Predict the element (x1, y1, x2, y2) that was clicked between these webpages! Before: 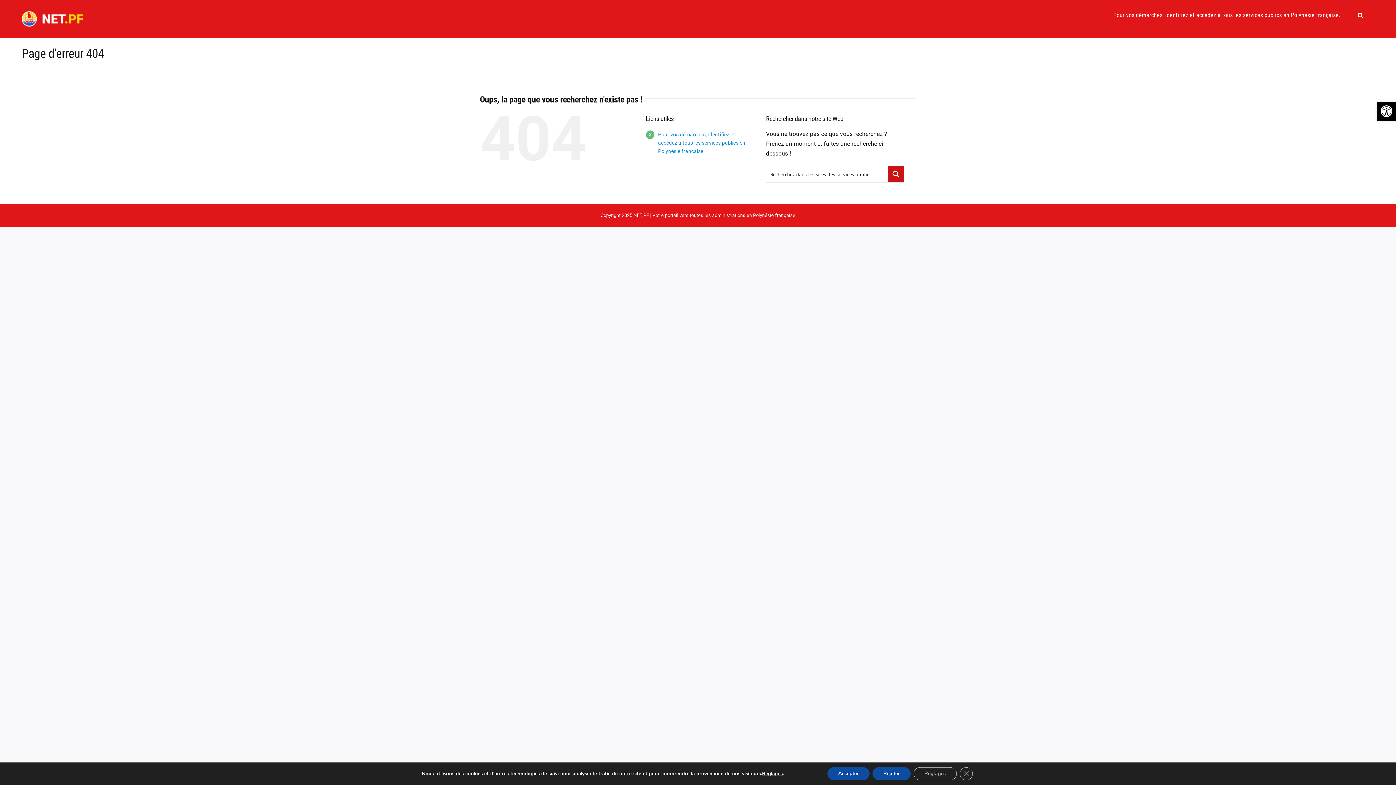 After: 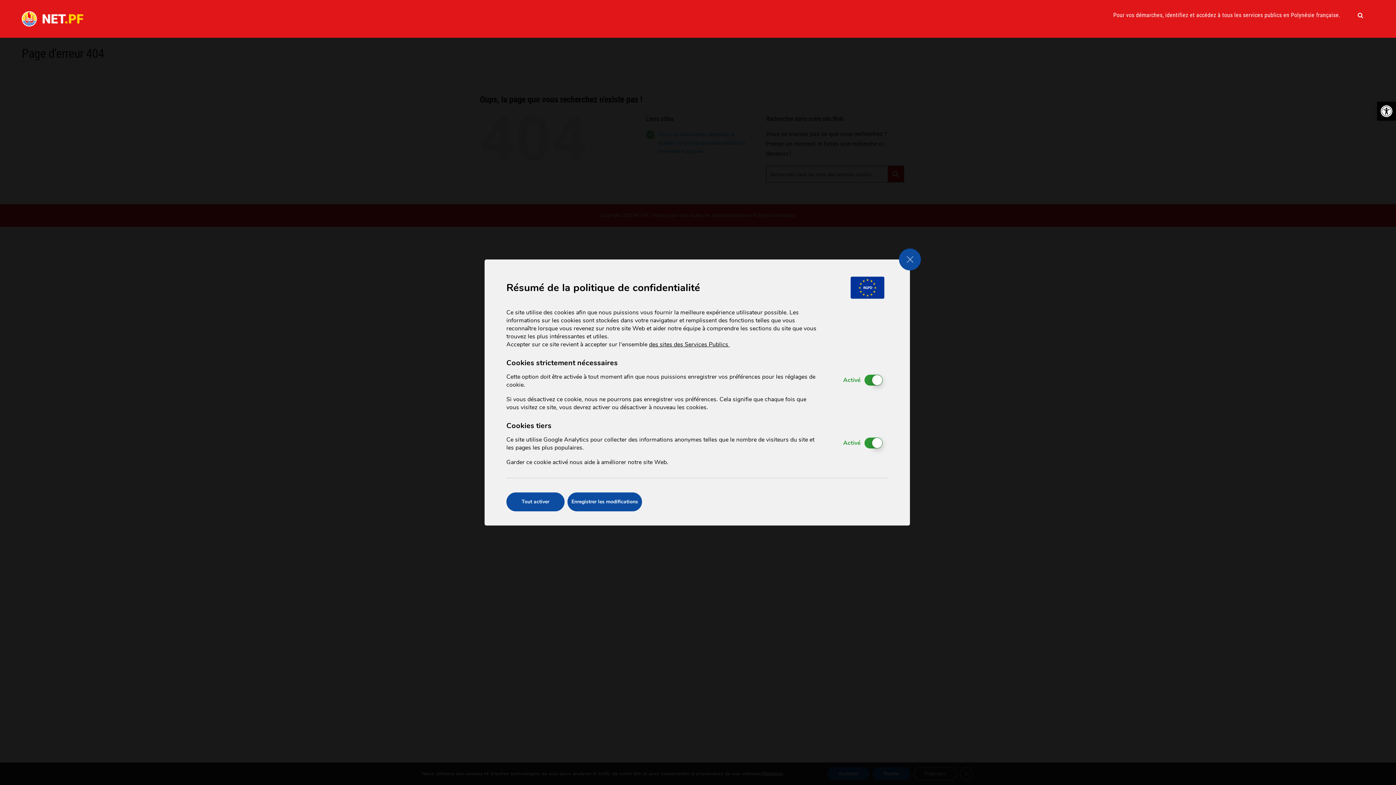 Action: label: Réglages bbox: (918, 767, 963, 780)